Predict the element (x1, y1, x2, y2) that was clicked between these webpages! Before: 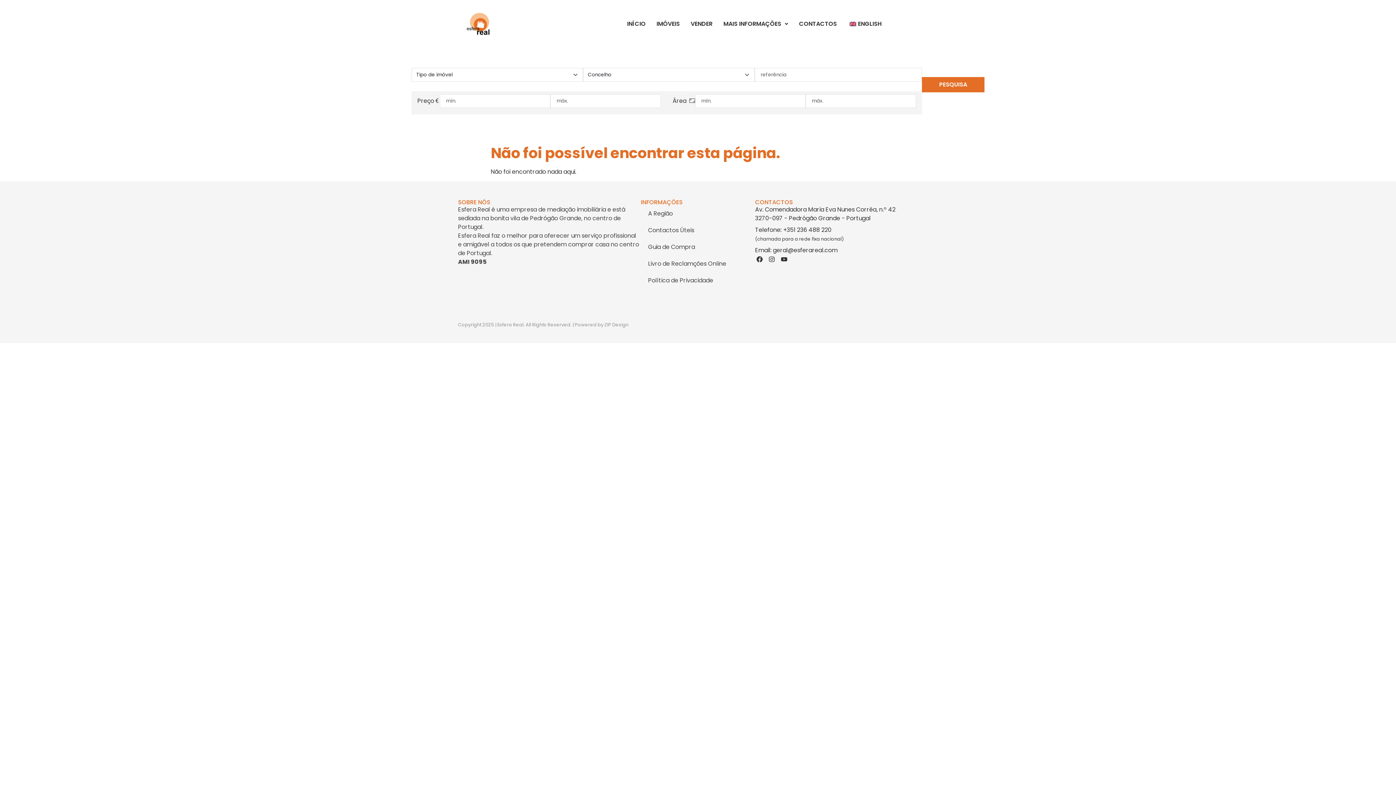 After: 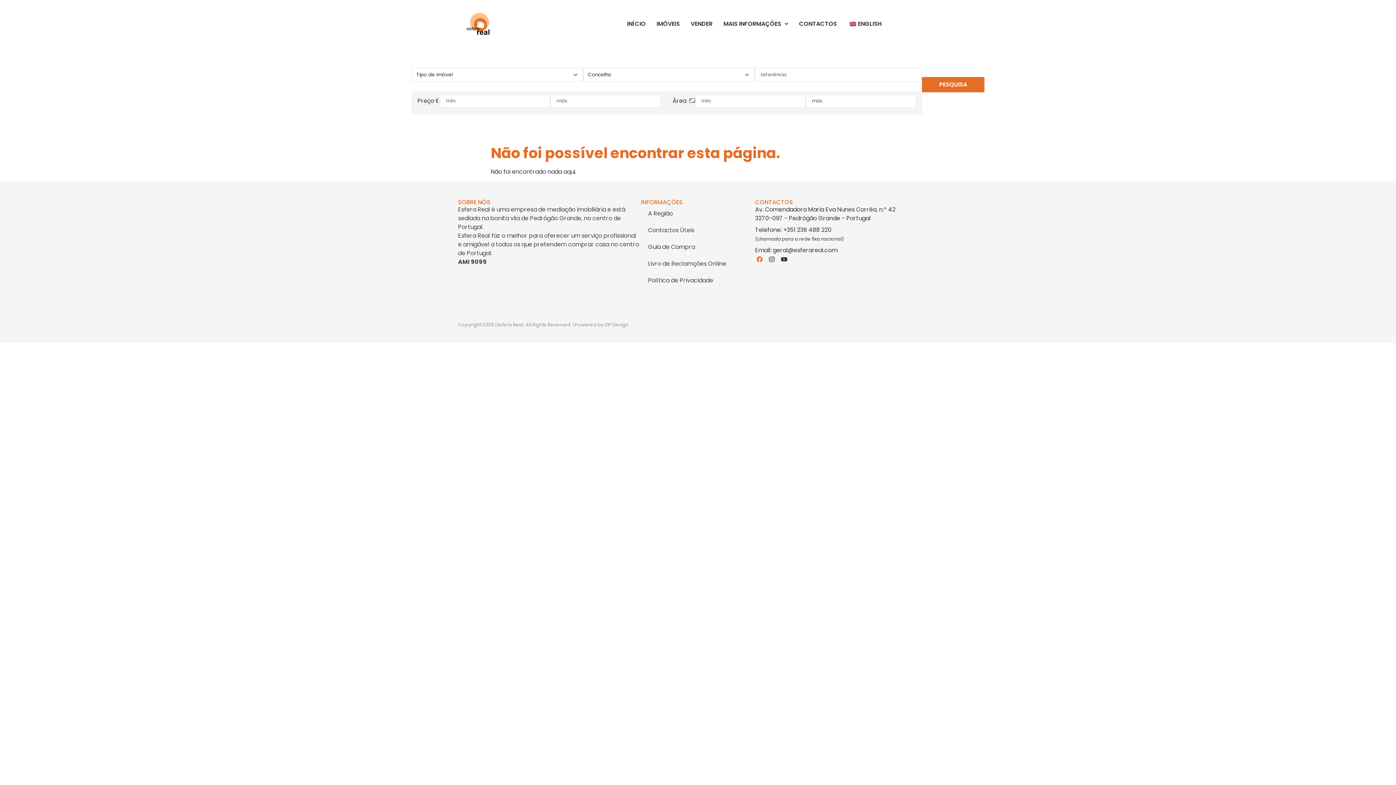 Action: bbox: (755, 254, 764, 263) label: Facebook